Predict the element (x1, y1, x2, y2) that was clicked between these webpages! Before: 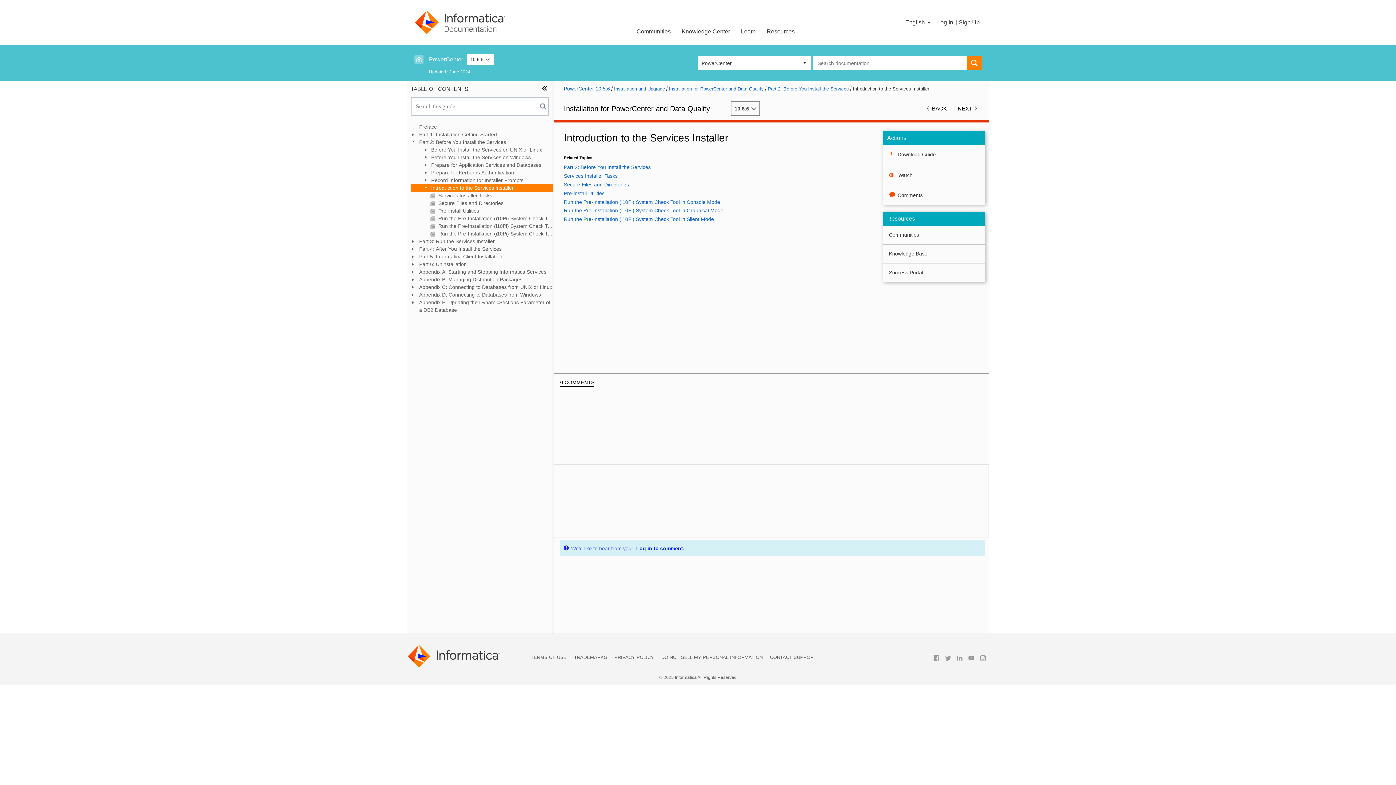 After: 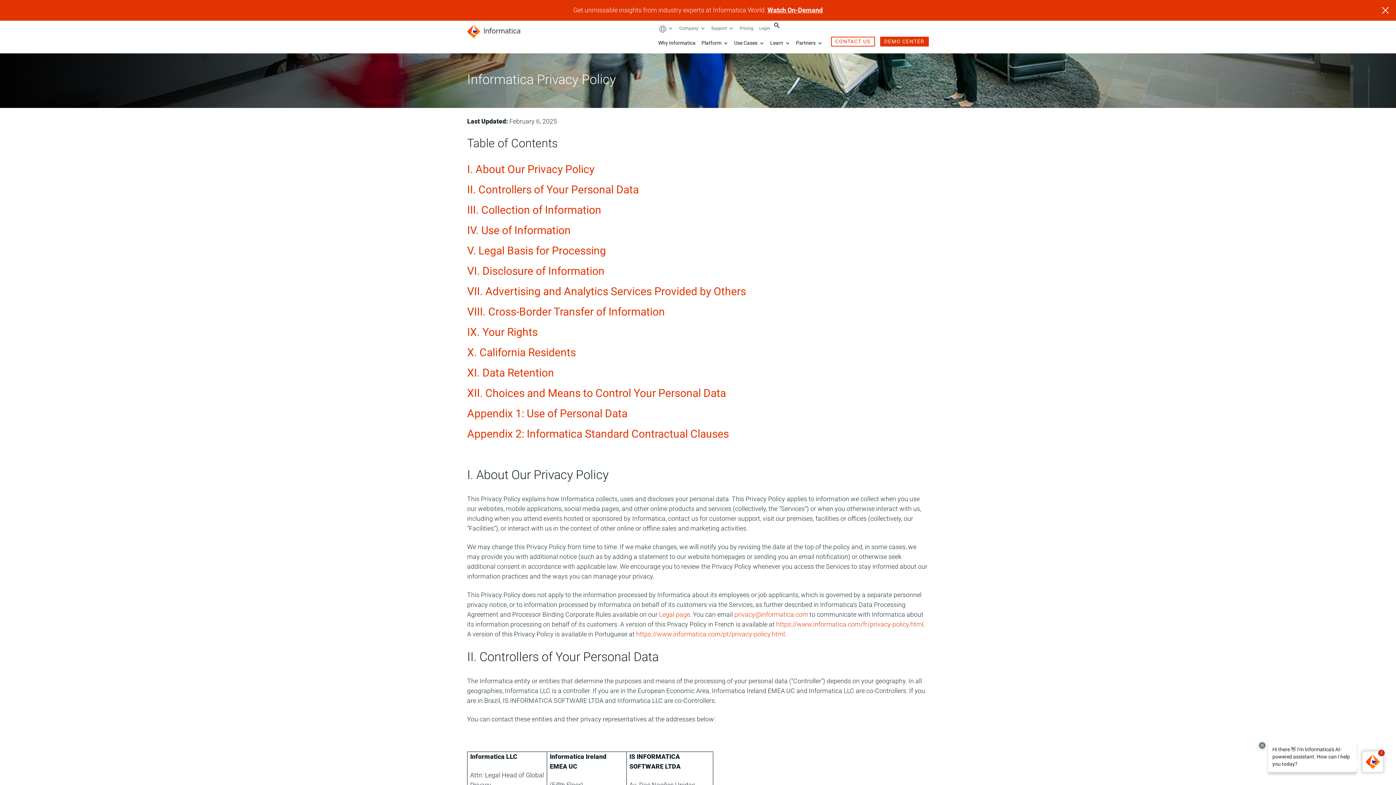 Action: bbox: (614, 653, 654, 661) label: PRIVACY POLICY